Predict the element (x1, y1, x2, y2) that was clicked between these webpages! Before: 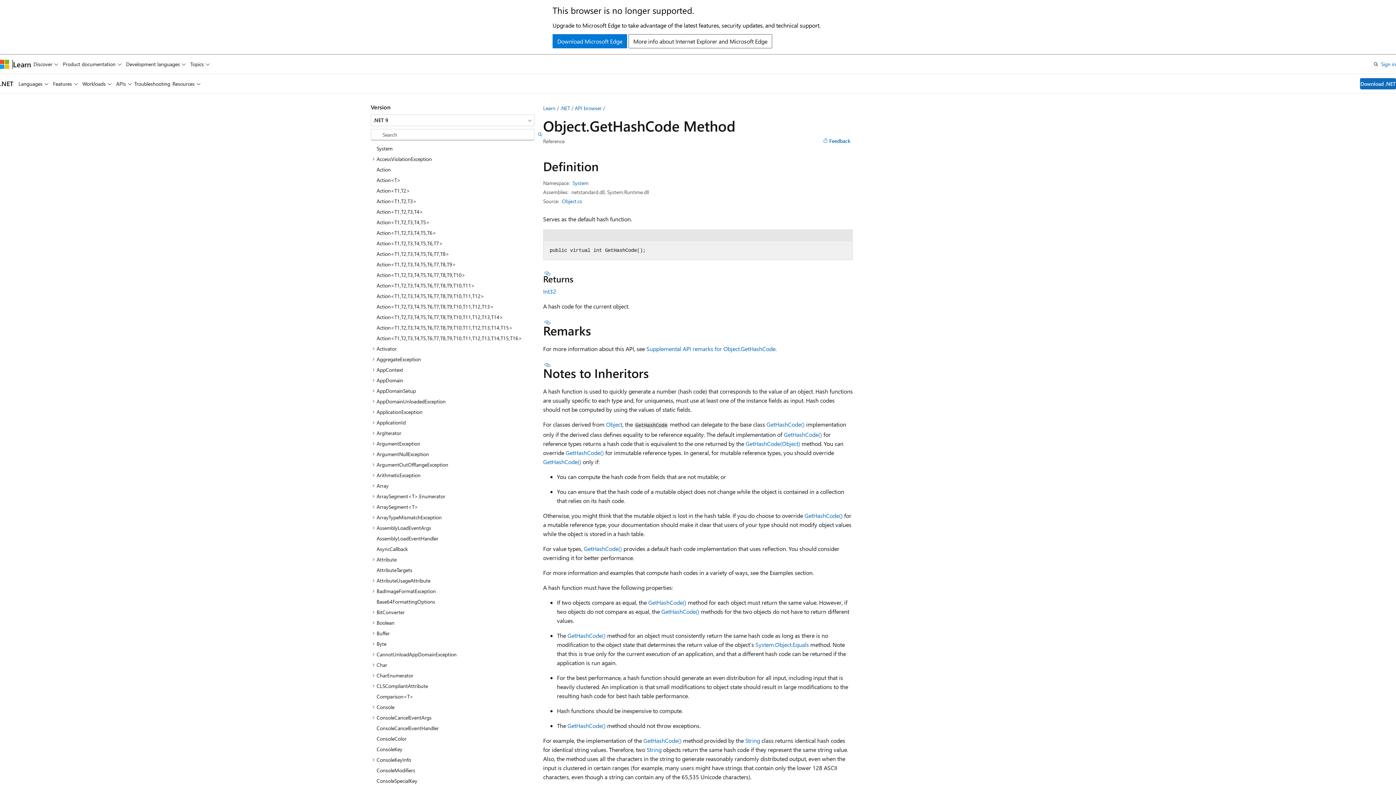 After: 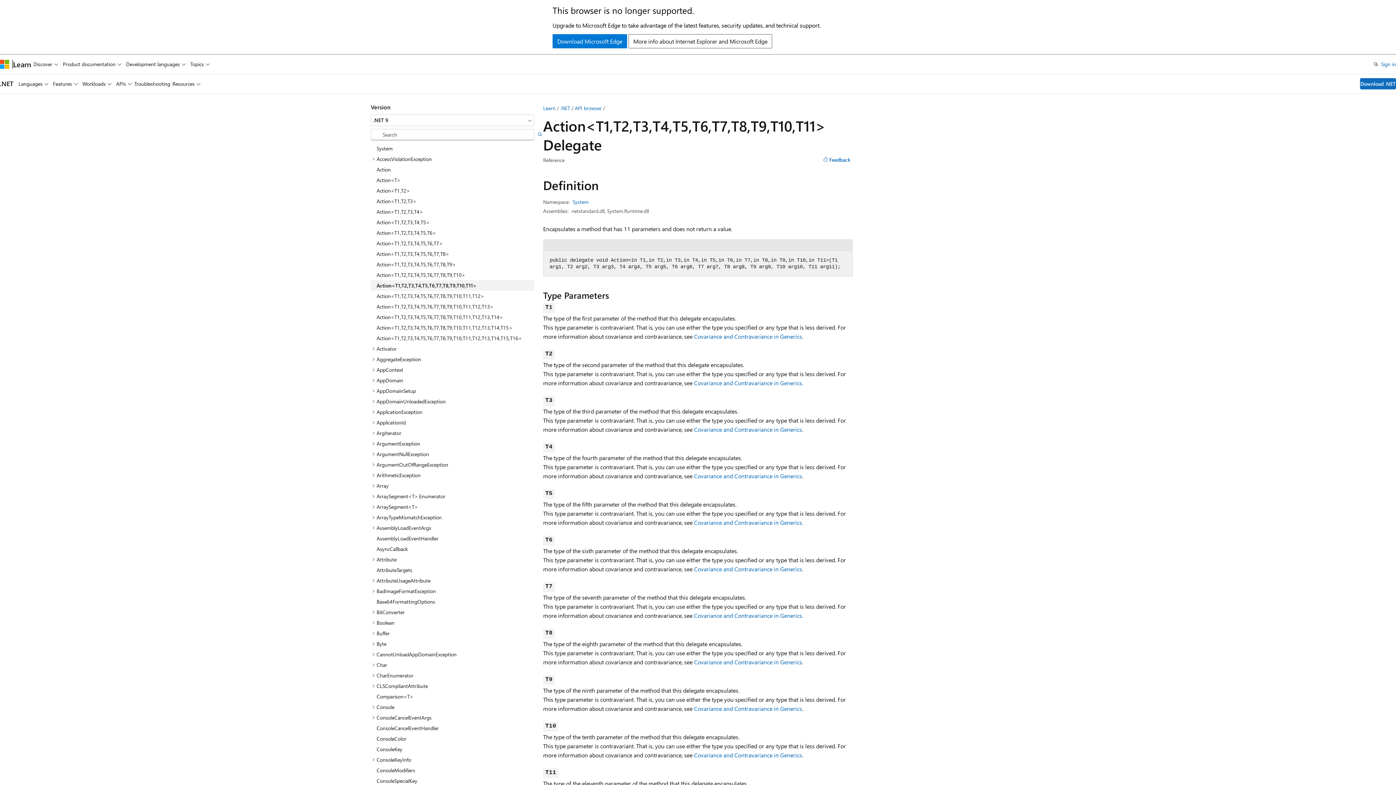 Action: label: Action<T1,T2,T3,T4,T5,T6,T7,T8,T9,T10,T11> bbox: (370, 280, 534, 290)